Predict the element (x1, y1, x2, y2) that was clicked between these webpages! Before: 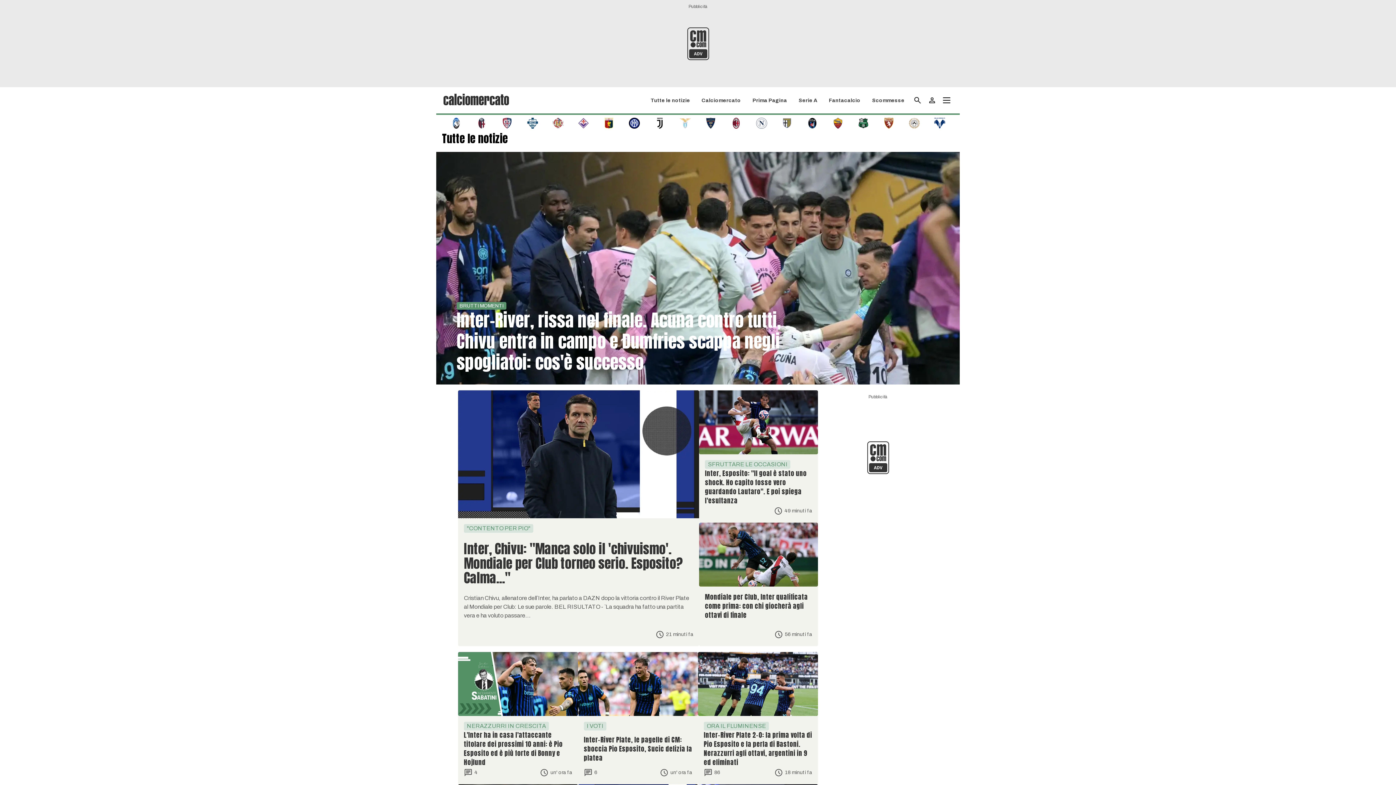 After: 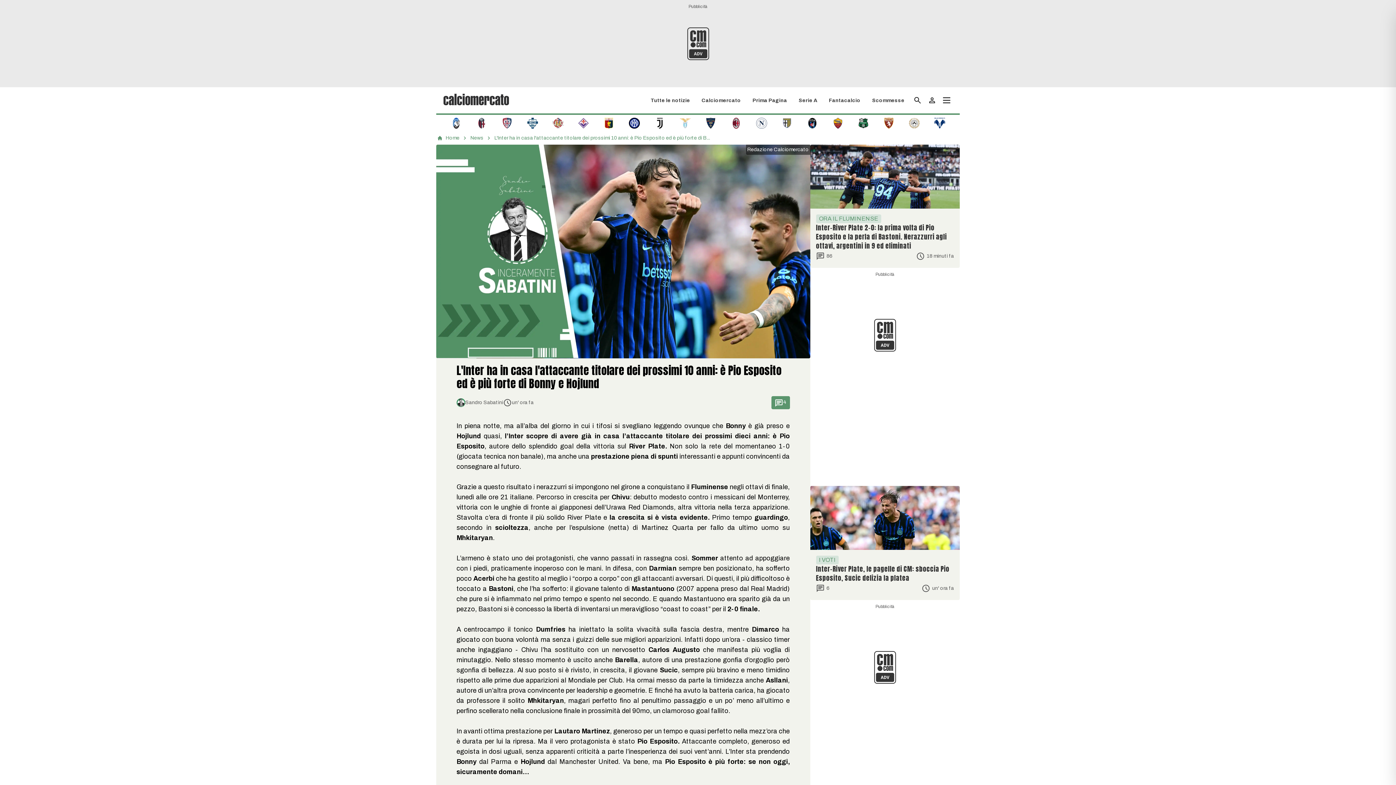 Action: label: NERAZZURRI IN CRESCITA
L'Inter ha in casa l'attaccante titolare dei prossimi 10 anni: è Pio Esposito ed è più forte di Bonny e Hojlund
4
un' ora fa bbox: (458, 652, 578, 784)